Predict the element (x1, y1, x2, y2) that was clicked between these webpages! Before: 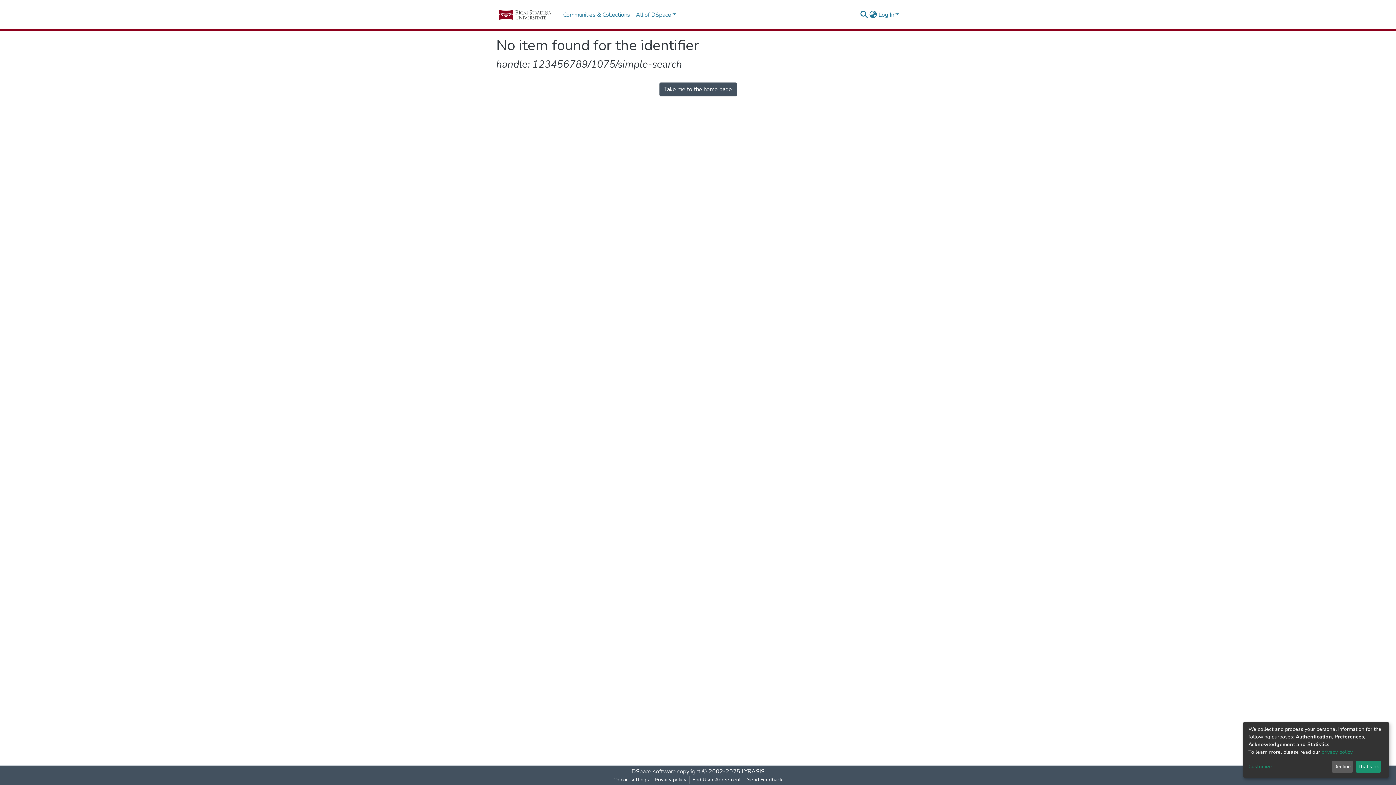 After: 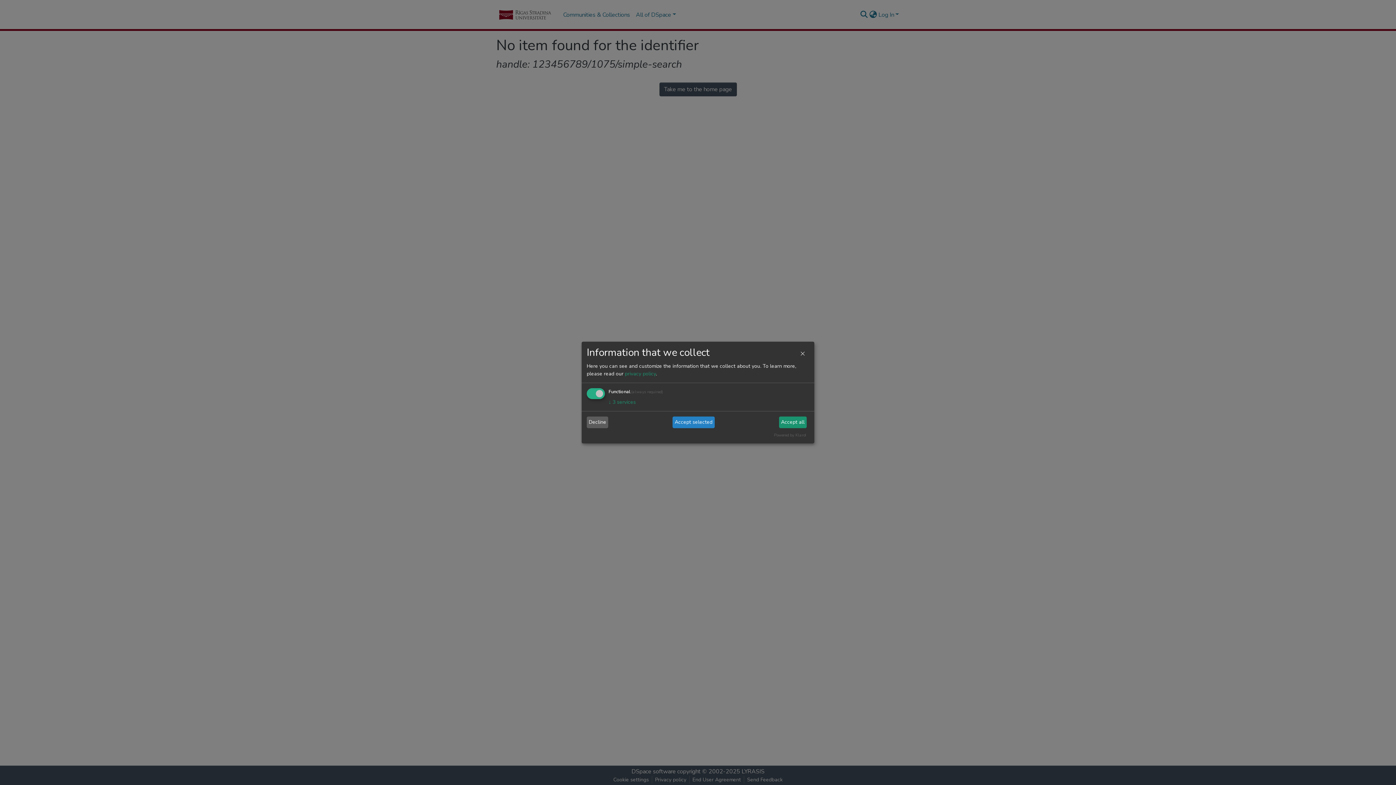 Action: bbox: (1248, 763, 1329, 771) label: Customize